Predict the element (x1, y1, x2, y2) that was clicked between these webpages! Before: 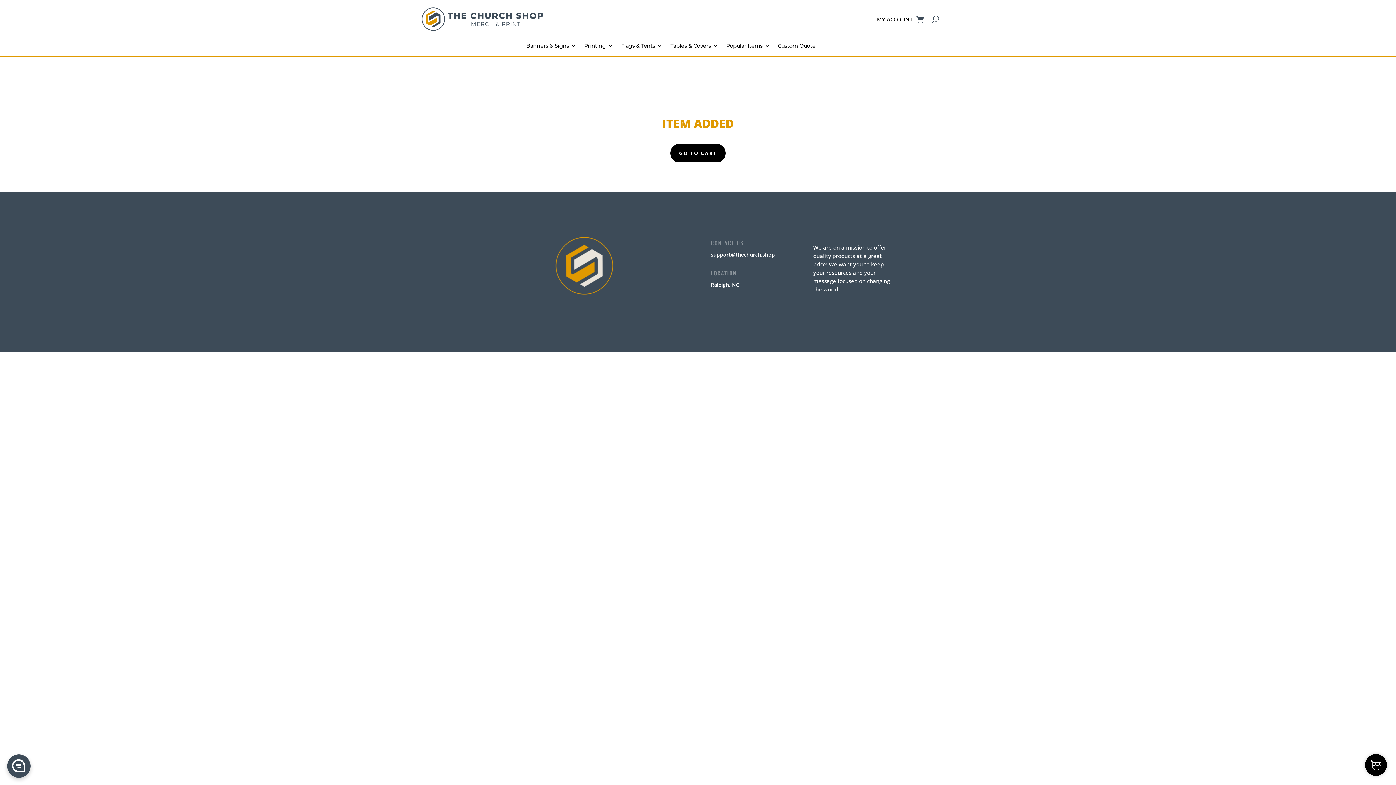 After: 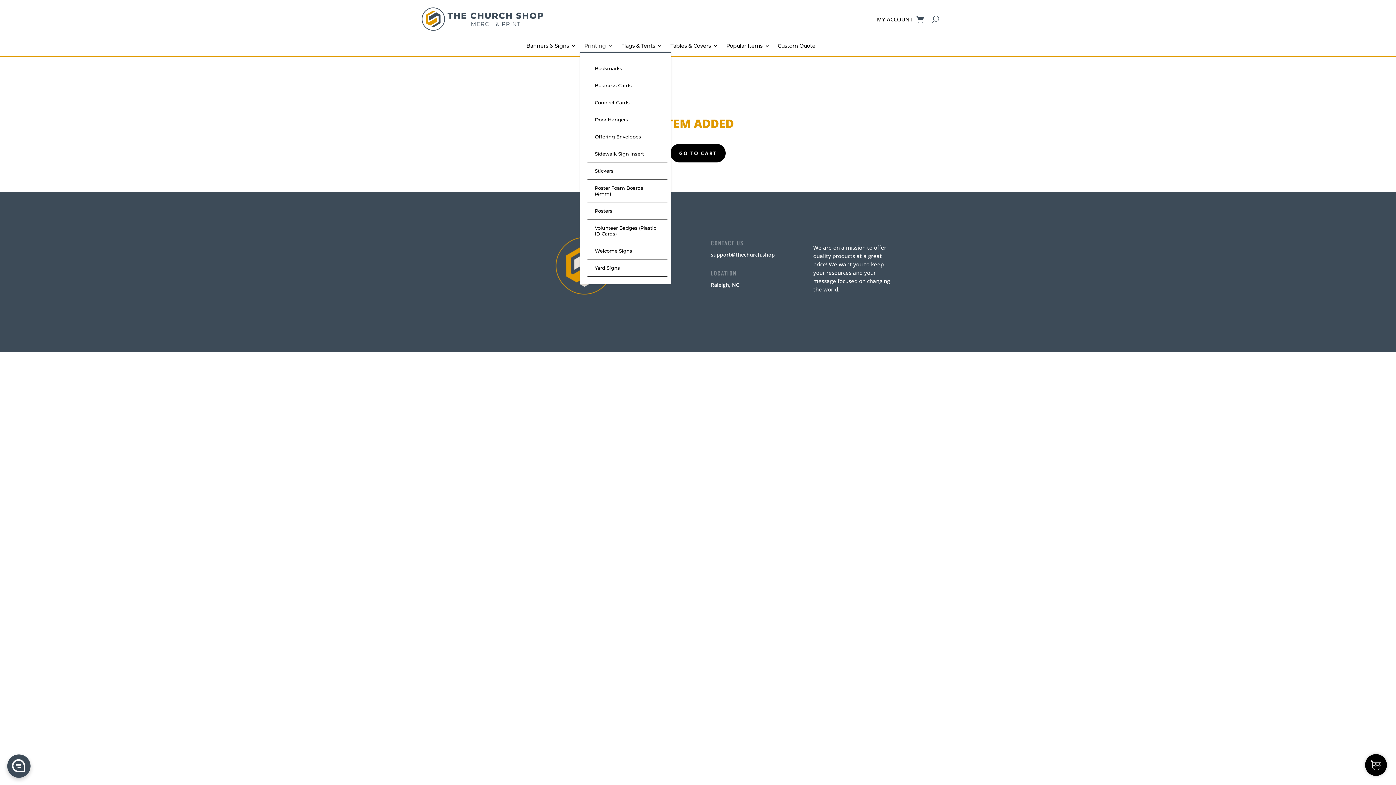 Action: label: Printing bbox: (584, 42, 613, 52)